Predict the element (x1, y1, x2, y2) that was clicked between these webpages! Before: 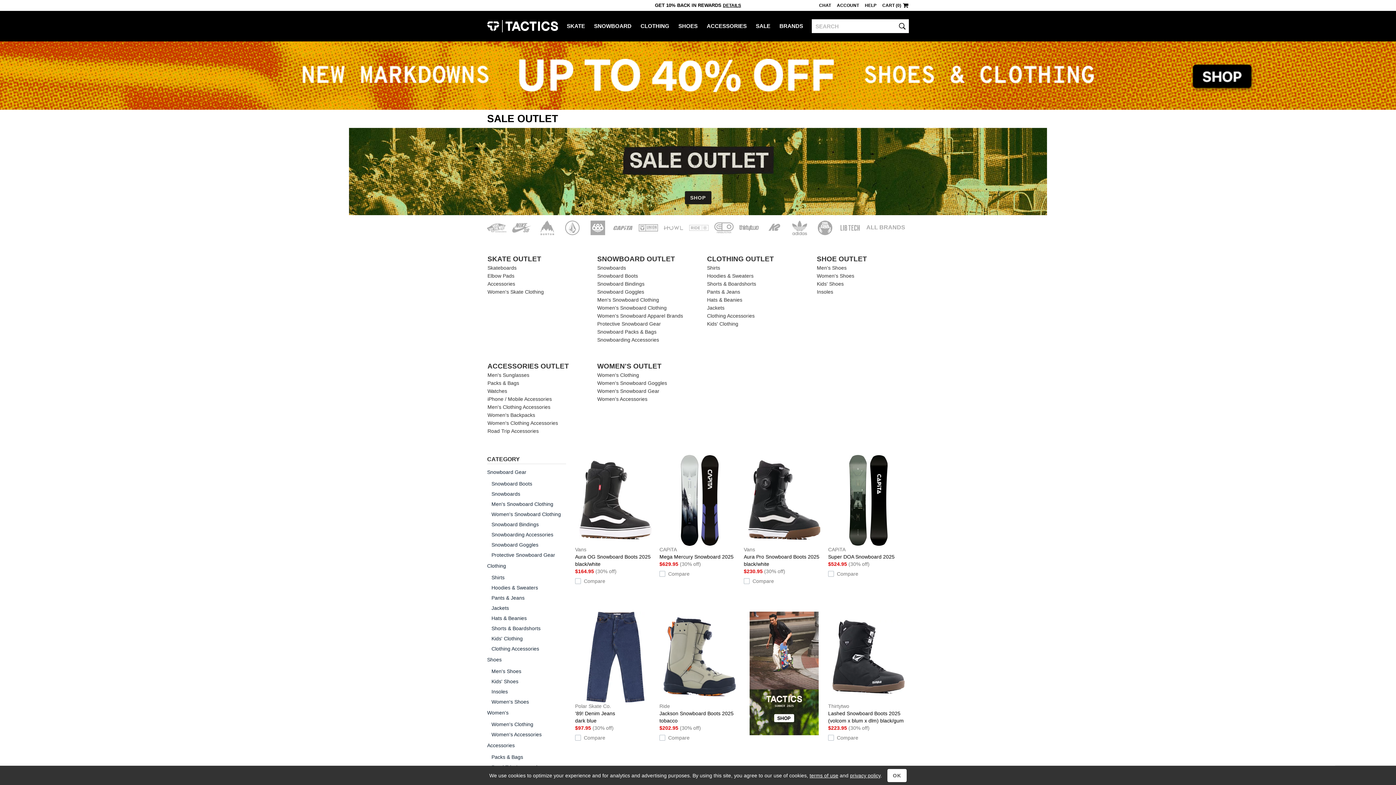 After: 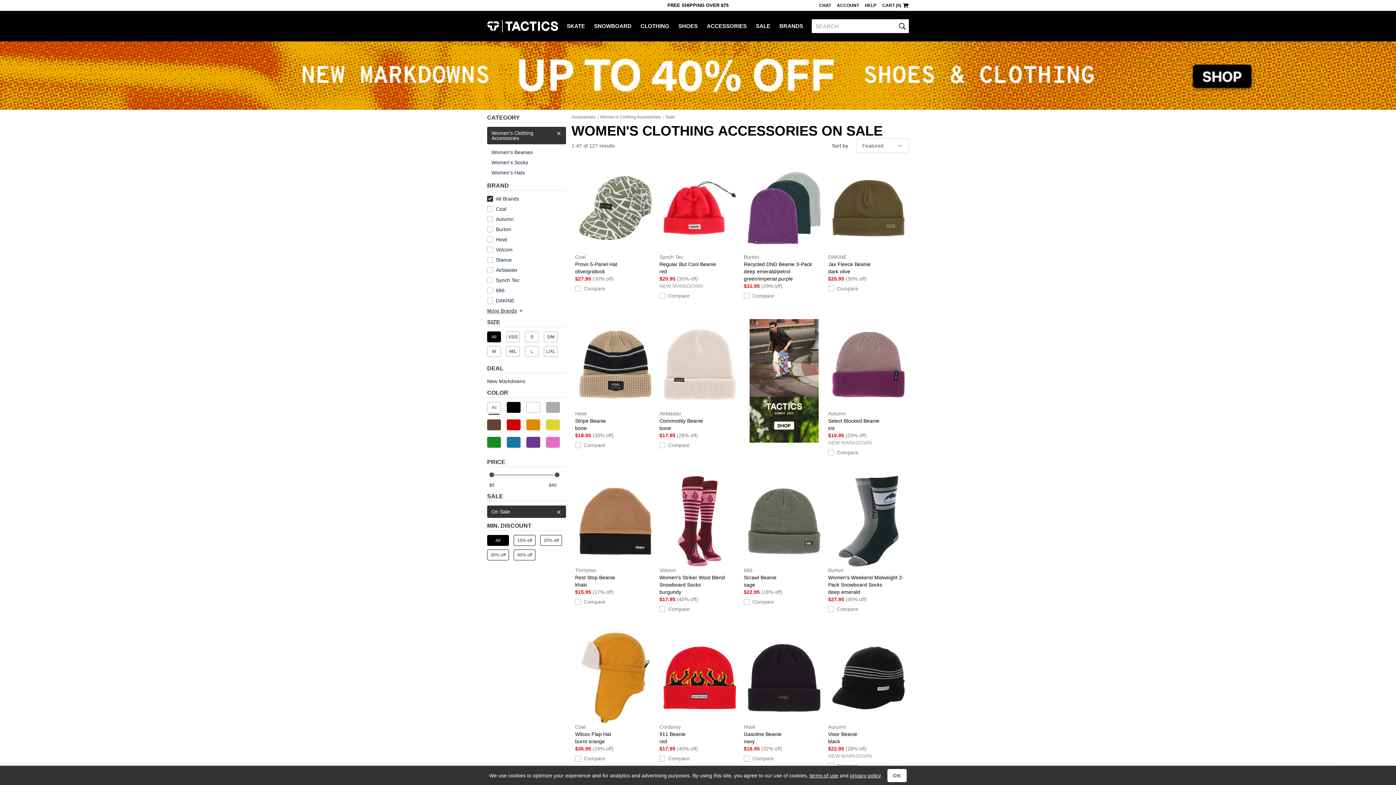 Action: label: Women's Clothing Accessories bbox: (487, 420, 578, 426)